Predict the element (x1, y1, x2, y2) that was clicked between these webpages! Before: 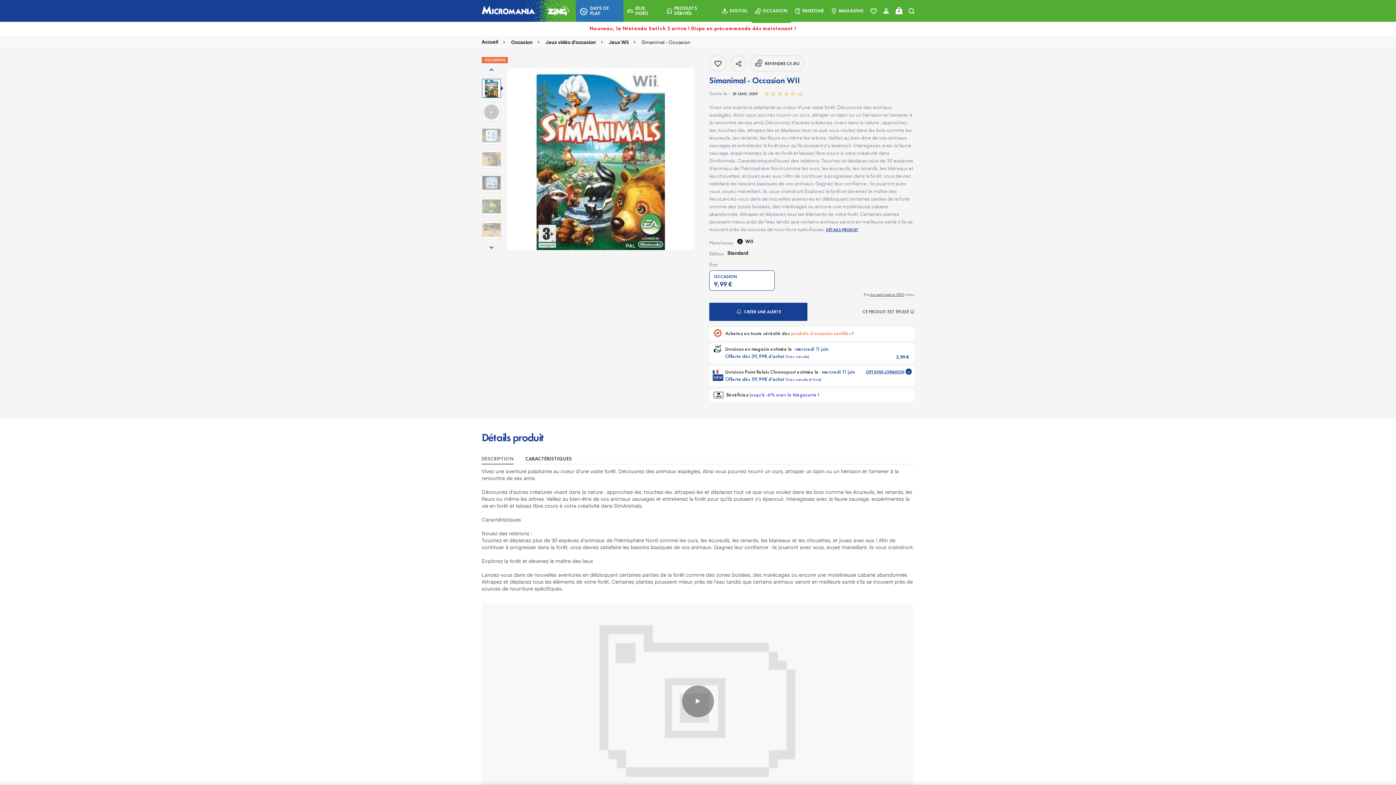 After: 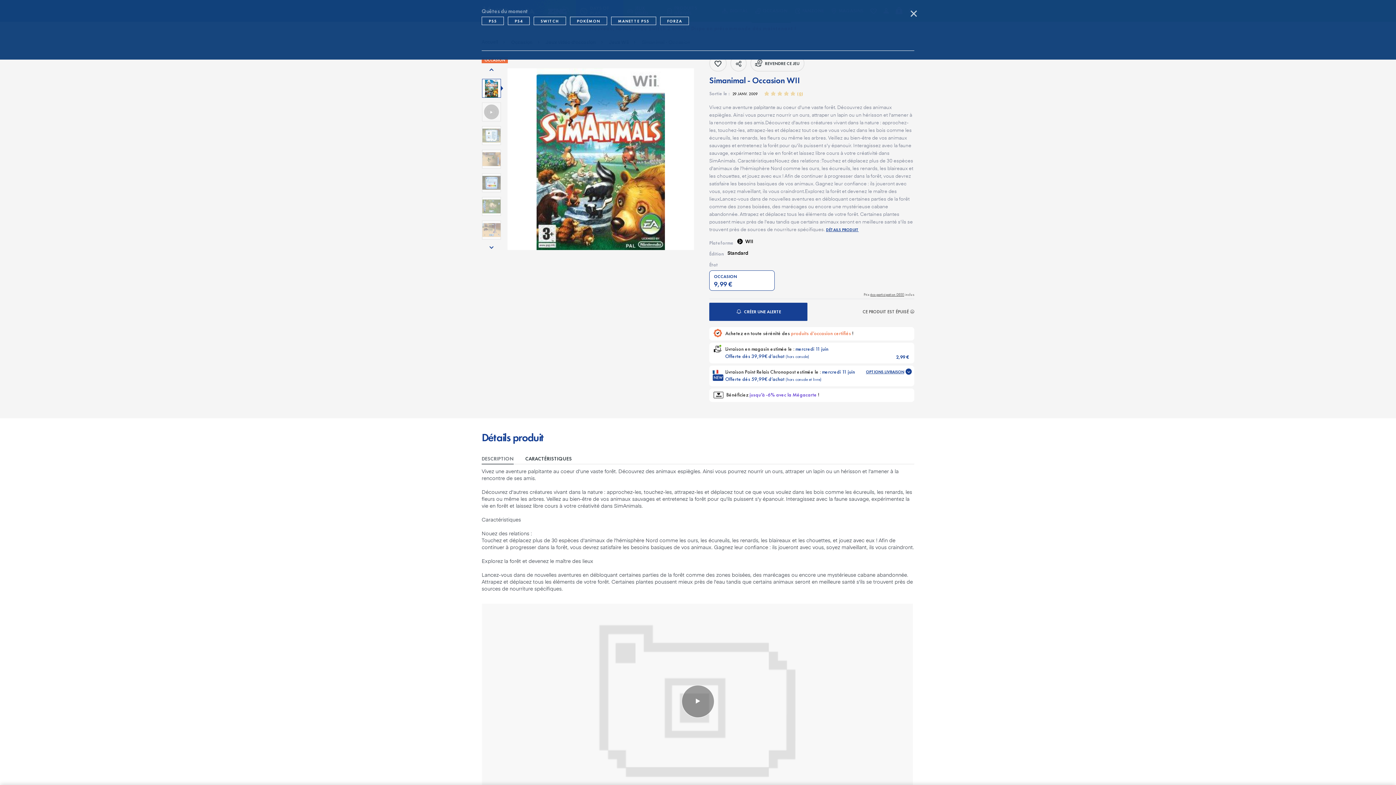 Action: bbox: (907, 5, 916, 16)